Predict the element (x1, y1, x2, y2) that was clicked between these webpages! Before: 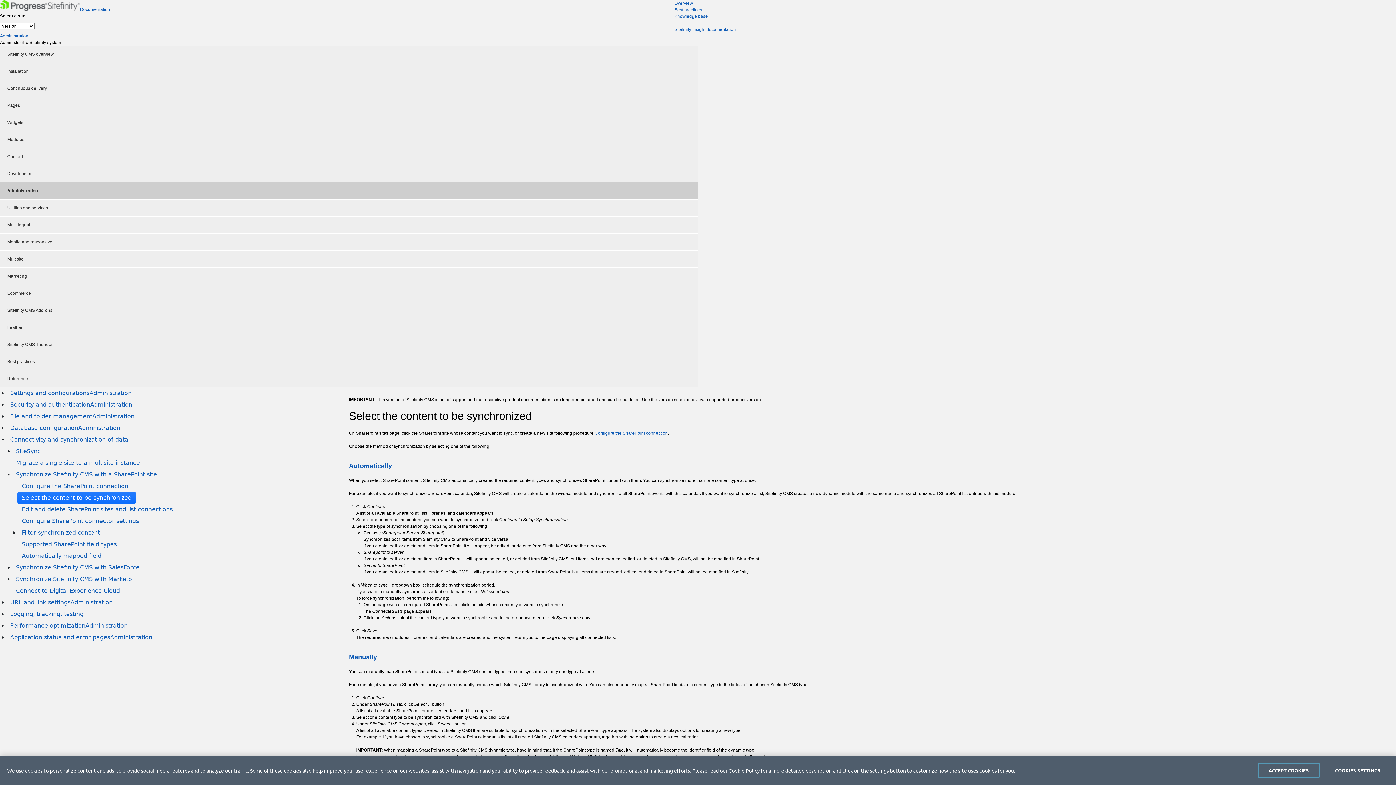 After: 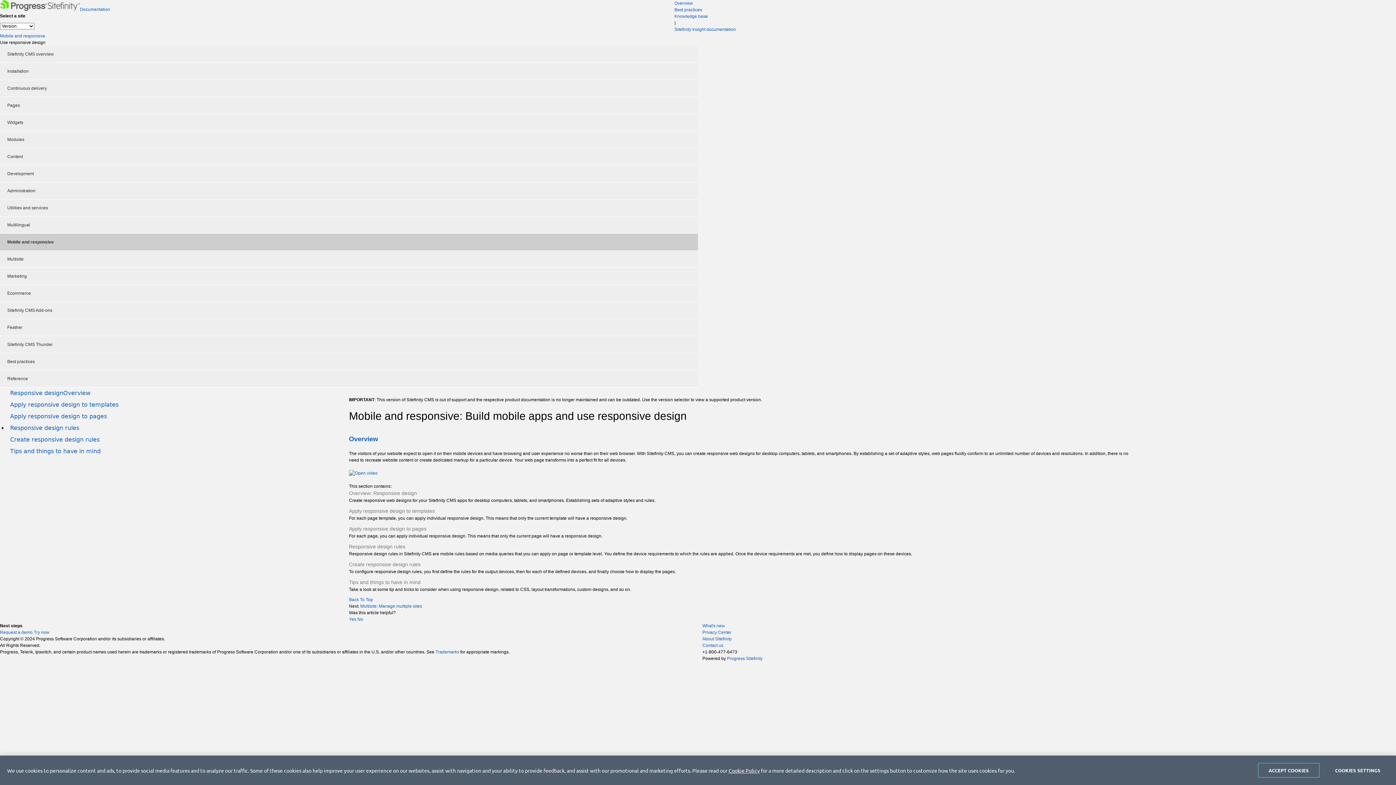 Action: bbox: (0, 233, 698, 250) label: Mobile and responsive